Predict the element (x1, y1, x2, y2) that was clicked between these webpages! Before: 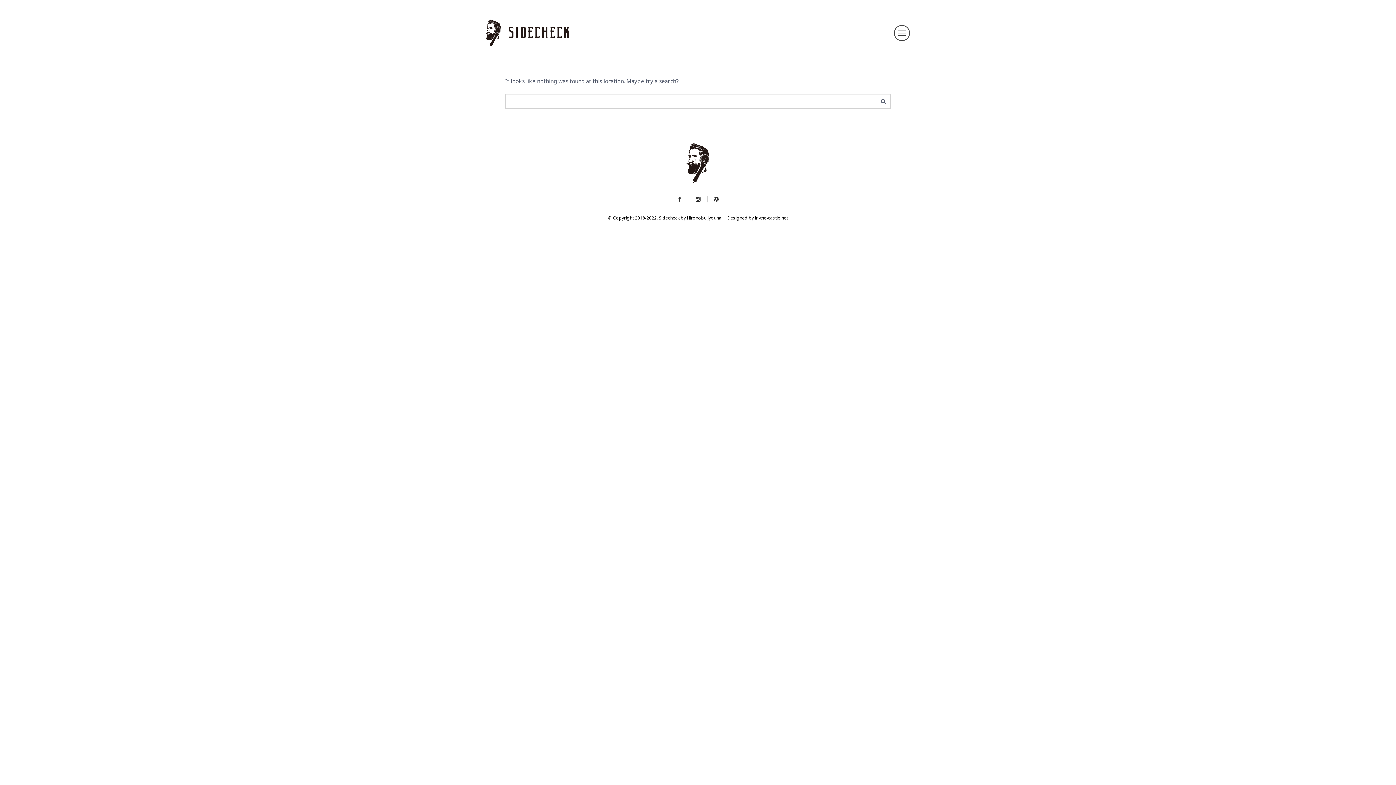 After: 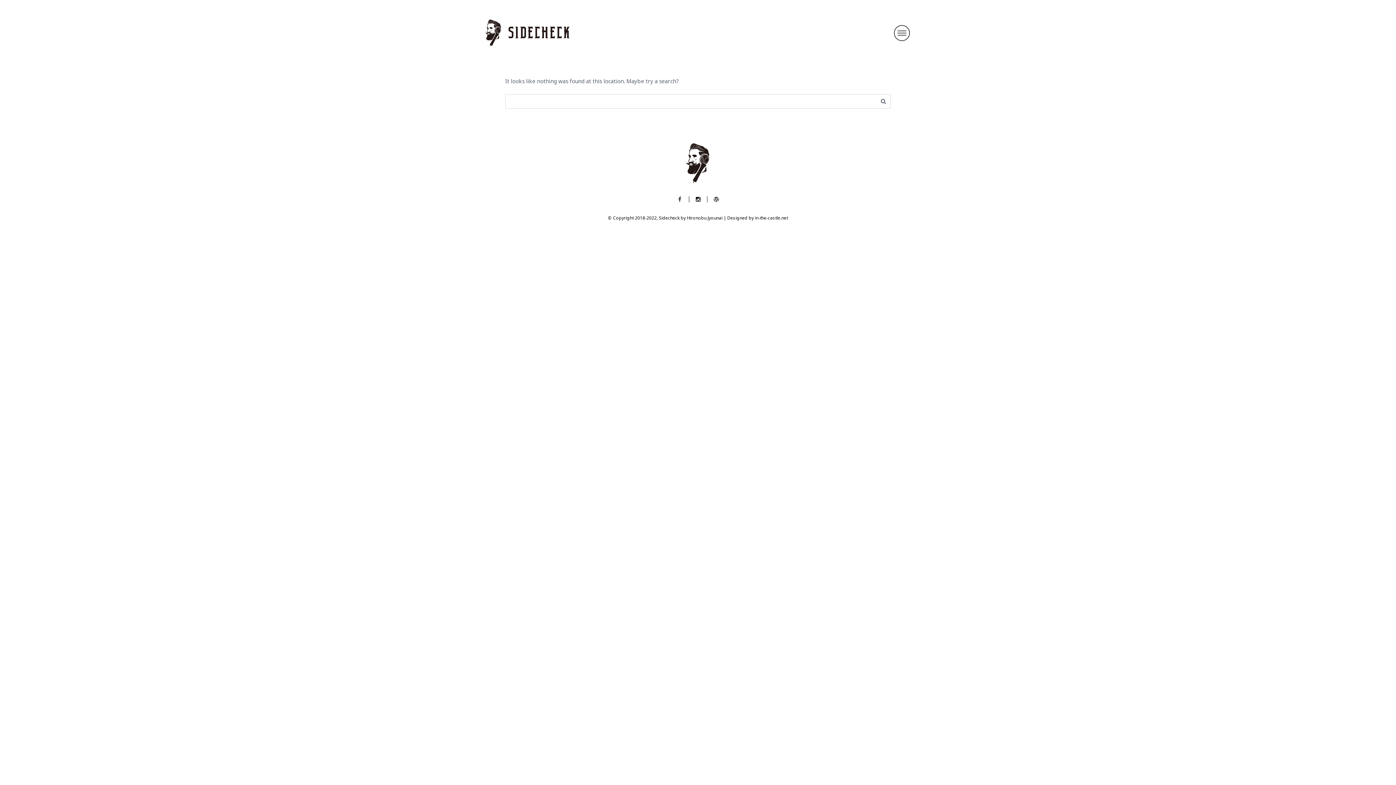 Action: bbox: (696, 195, 700, 202)